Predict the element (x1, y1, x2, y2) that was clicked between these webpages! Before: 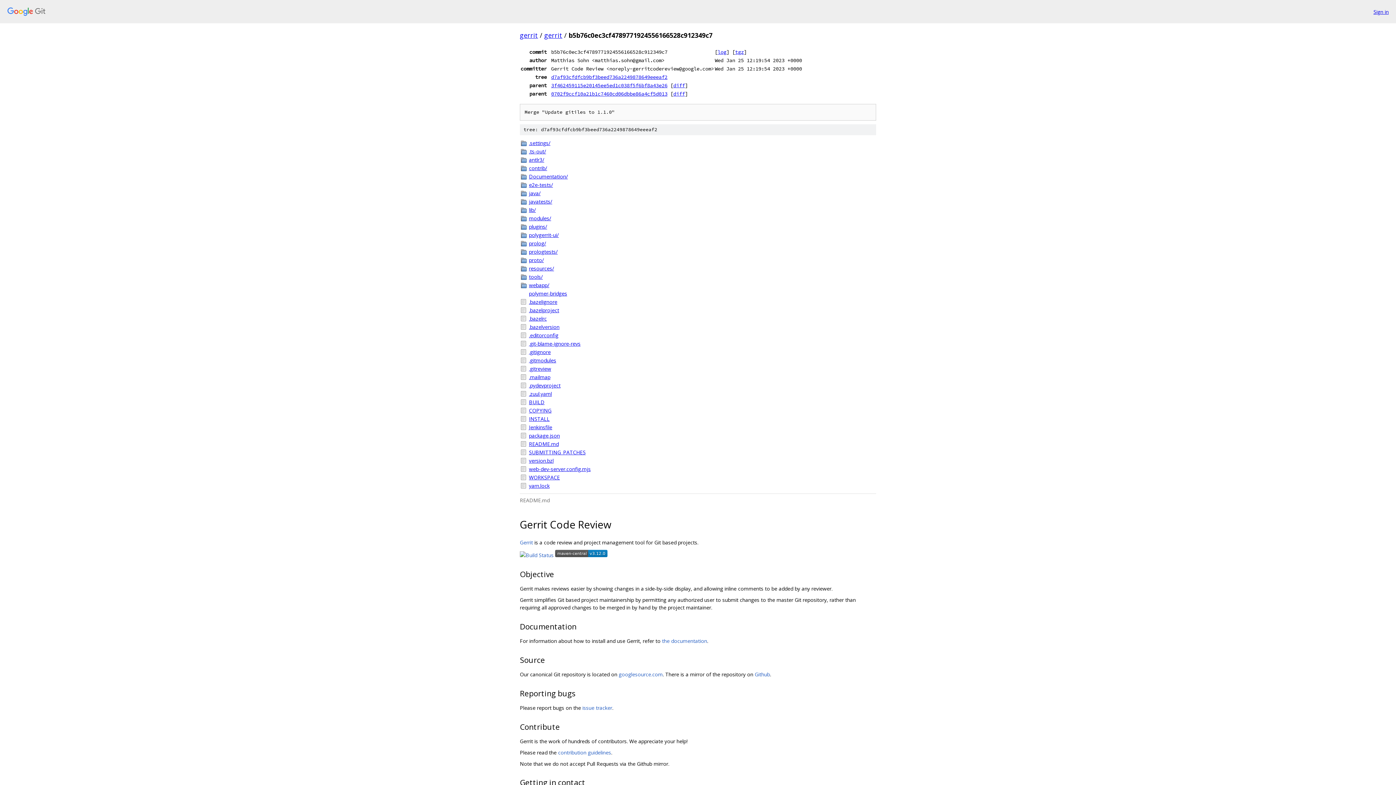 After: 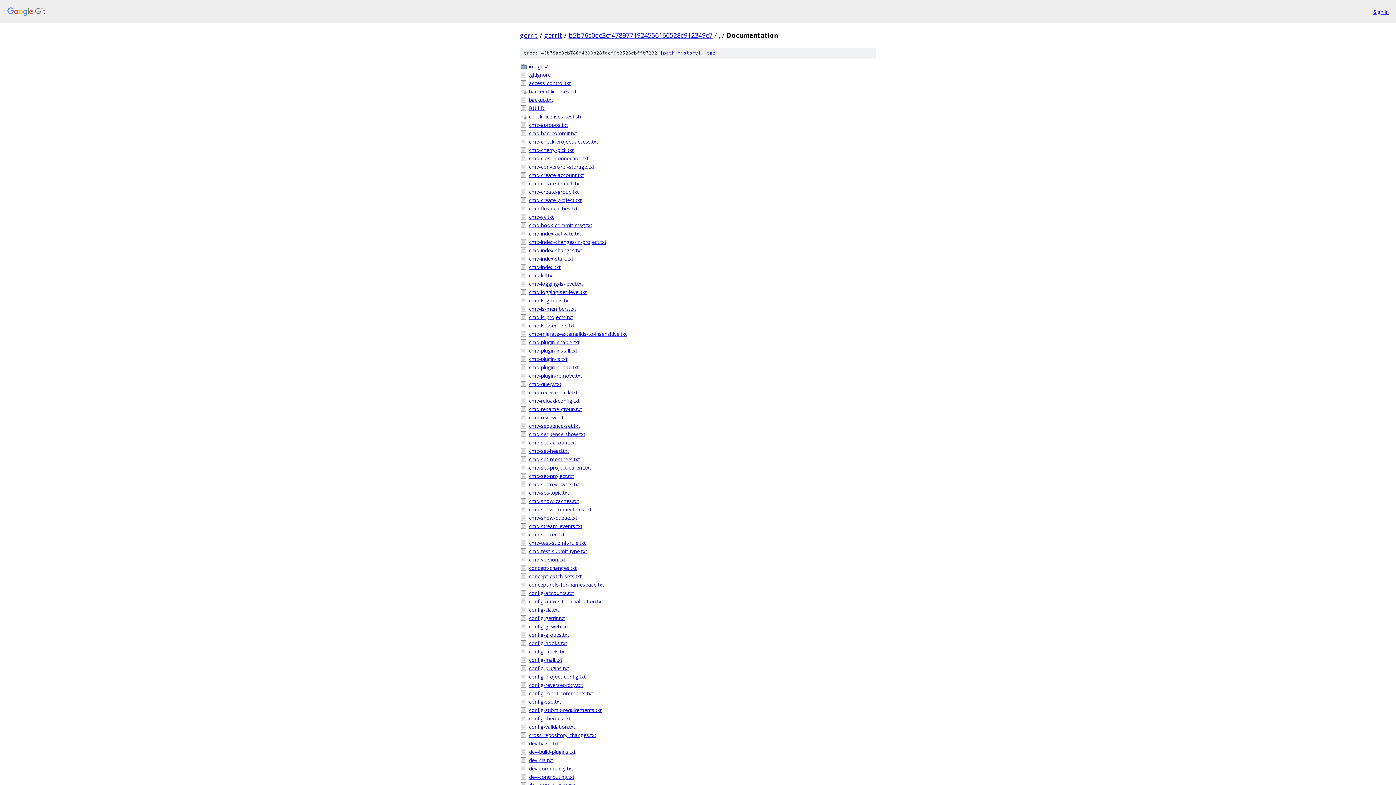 Action: label: Documentation/ bbox: (529, 172, 876, 180)